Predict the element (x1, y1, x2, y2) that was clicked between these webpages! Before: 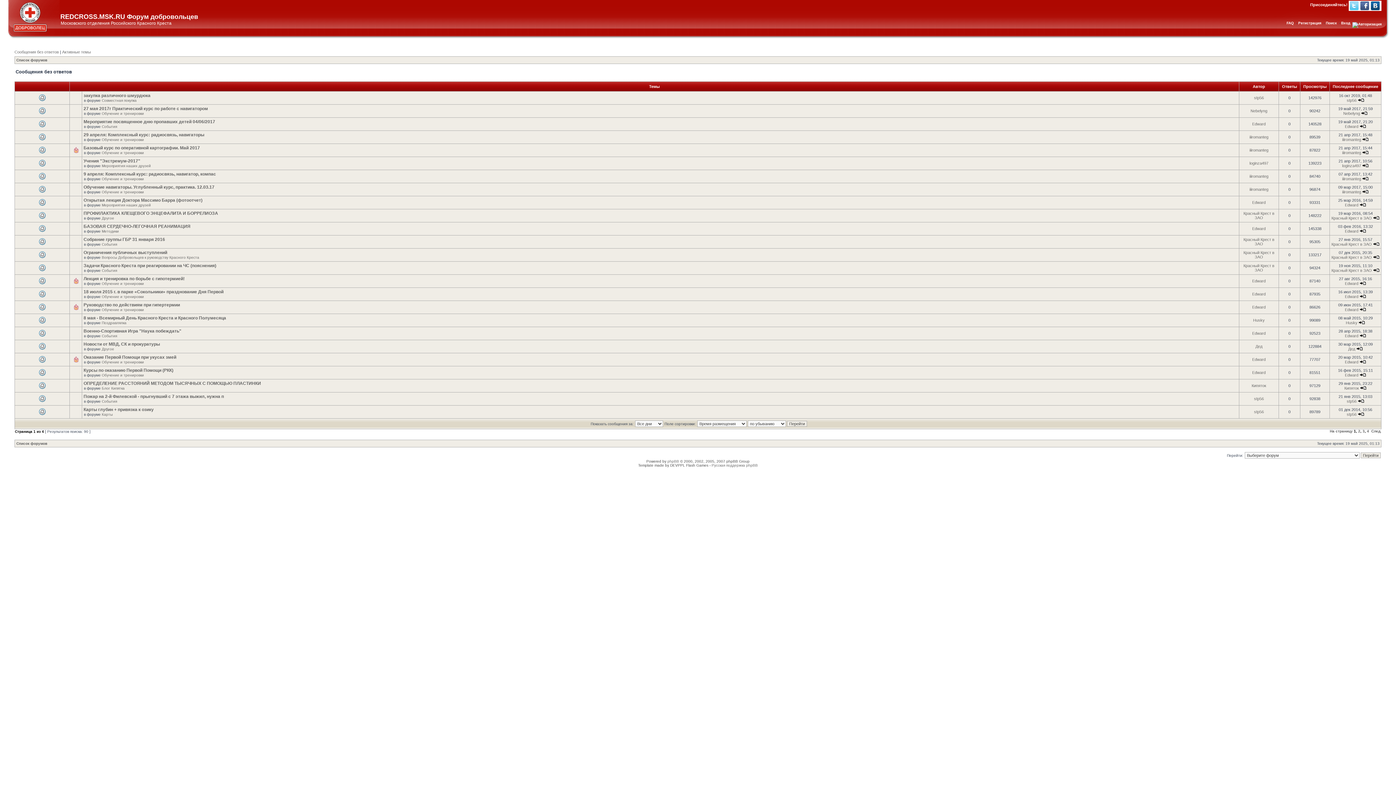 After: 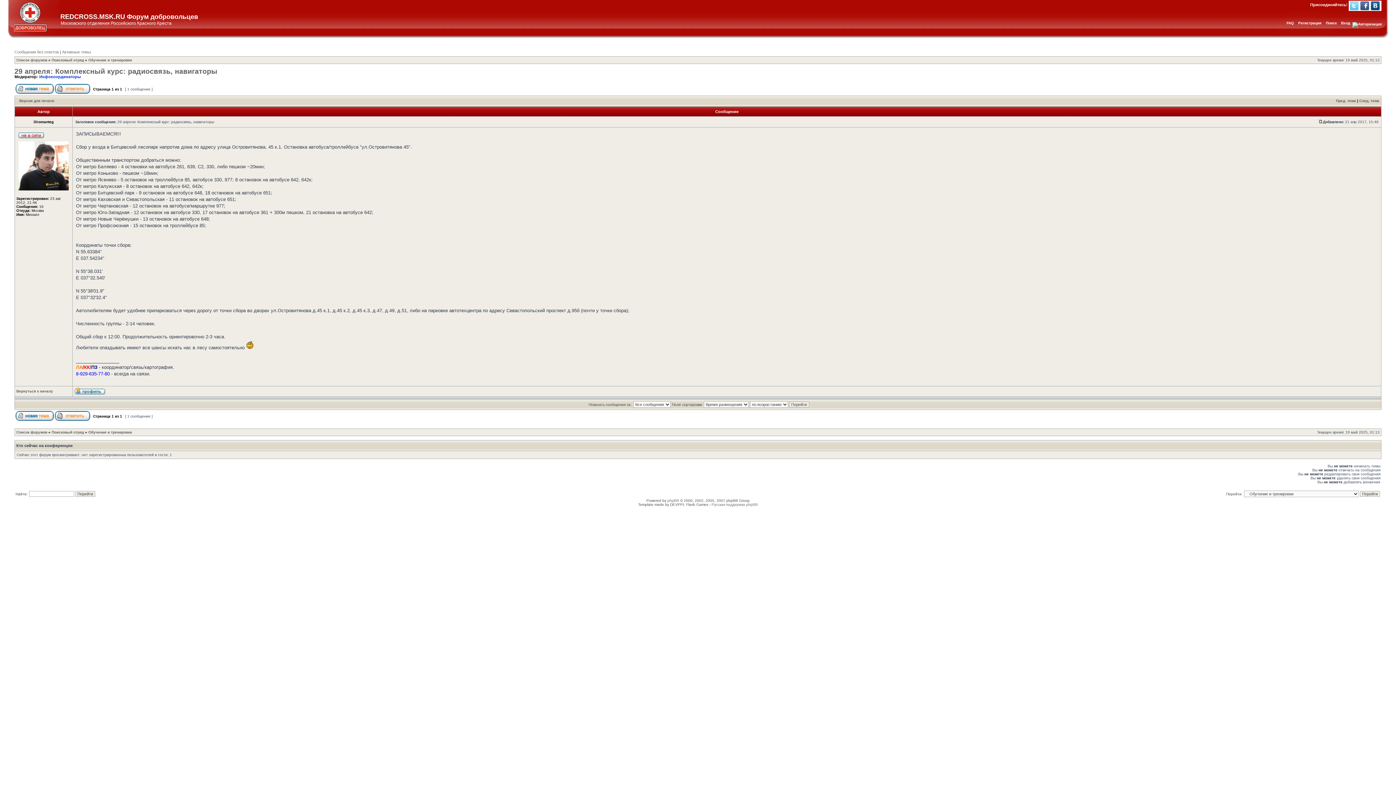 Action: bbox: (83, 132, 204, 137) label: 29 апреля: Комплексный курс: радиосвязь, навигаторы